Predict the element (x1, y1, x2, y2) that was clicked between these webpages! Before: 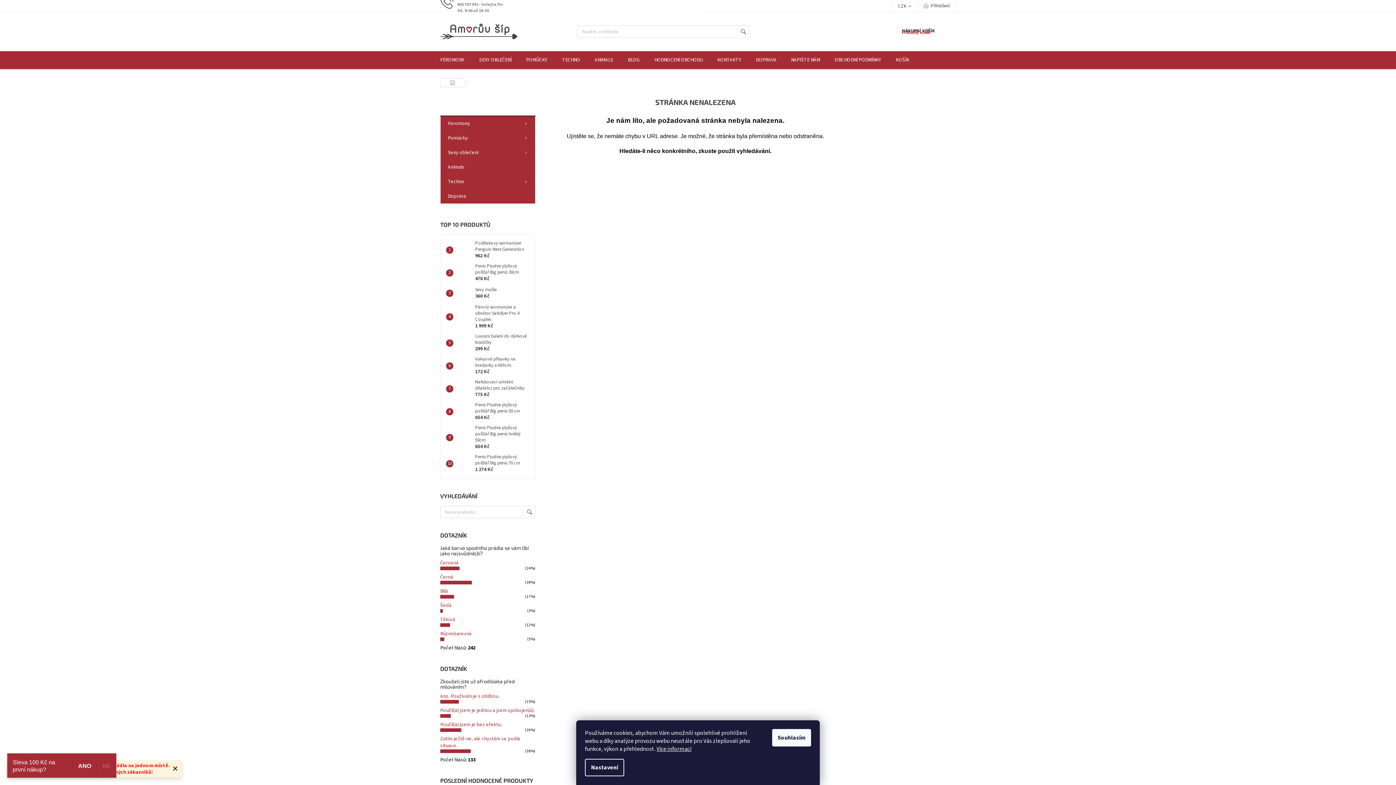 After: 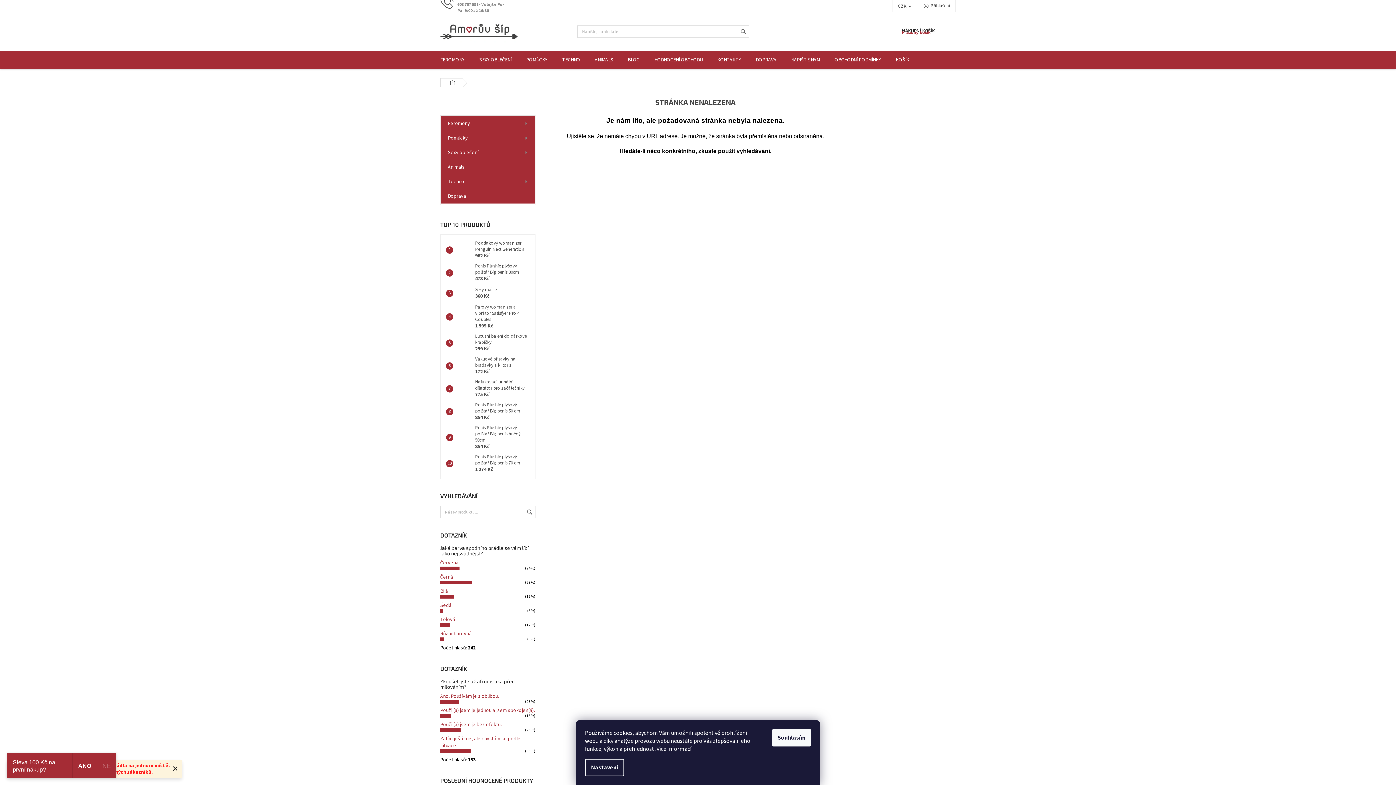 Action: bbox: (656, 745, 691, 753) label: Více informací